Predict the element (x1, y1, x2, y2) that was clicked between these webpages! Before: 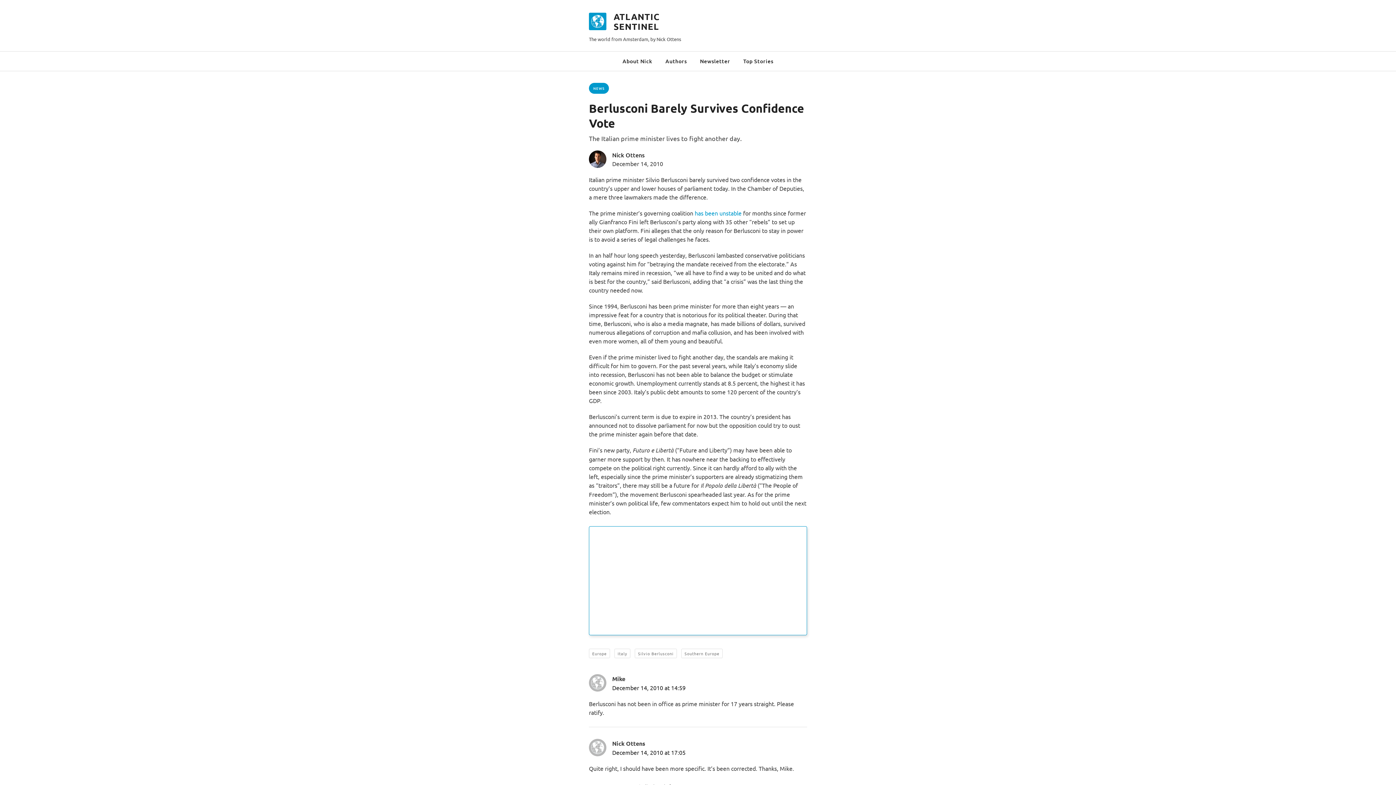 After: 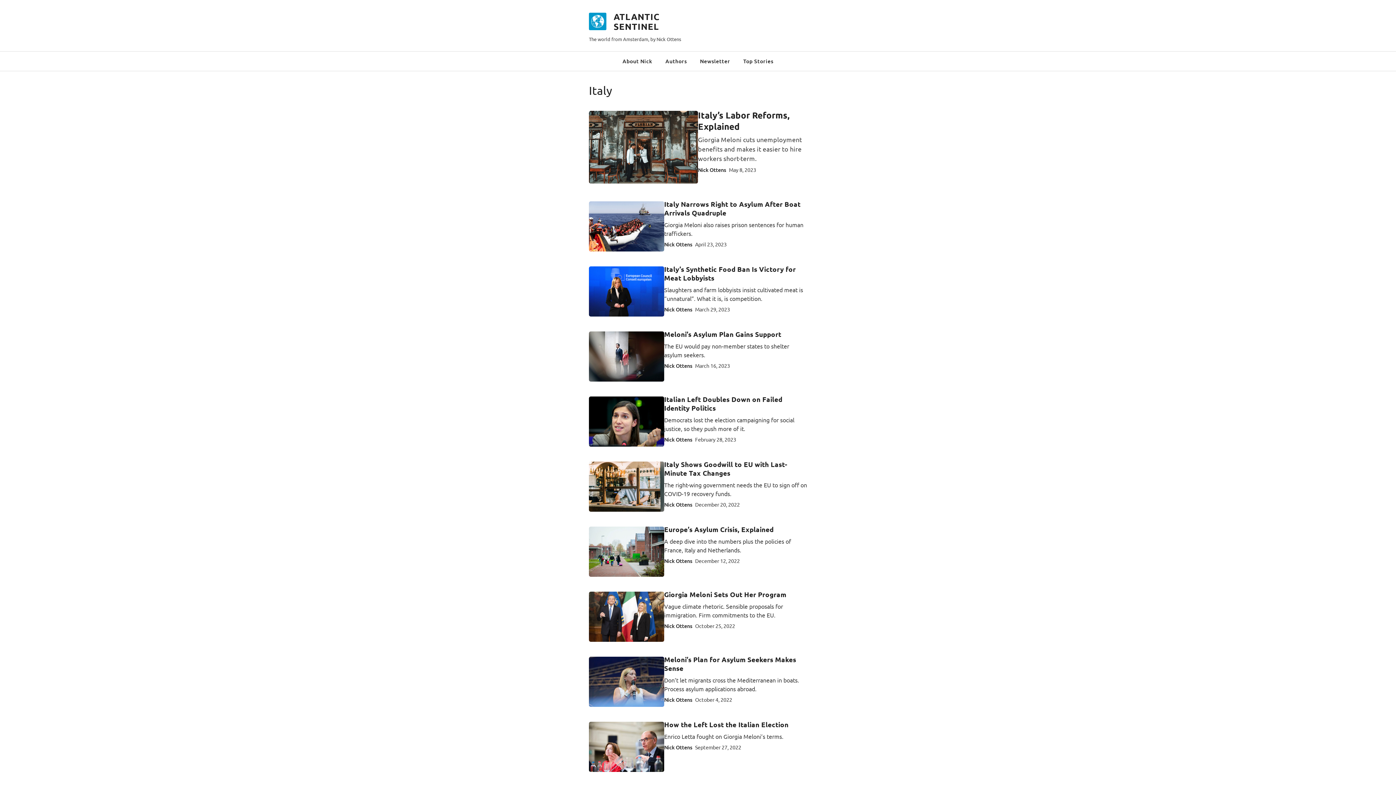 Action: bbox: (614, 649, 630, 658) label: Italy